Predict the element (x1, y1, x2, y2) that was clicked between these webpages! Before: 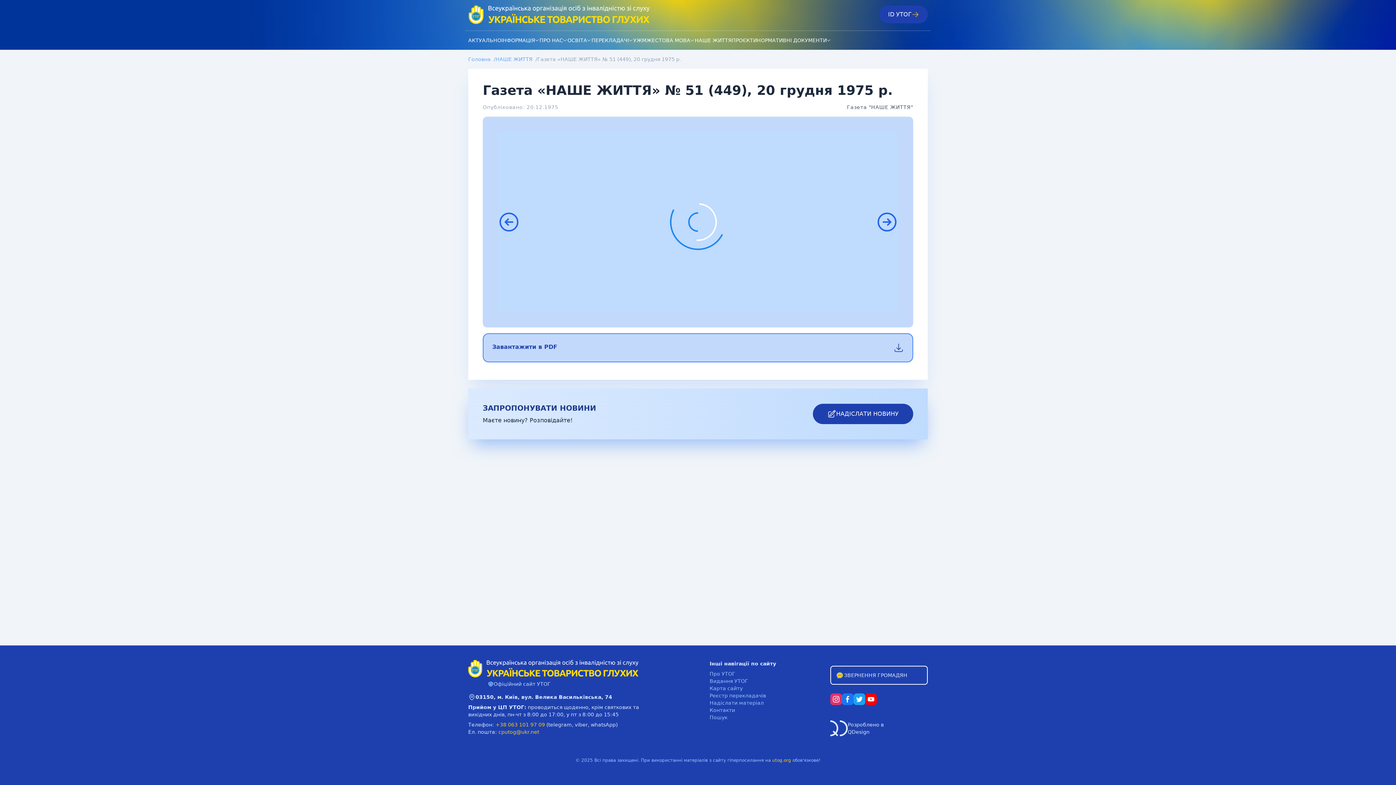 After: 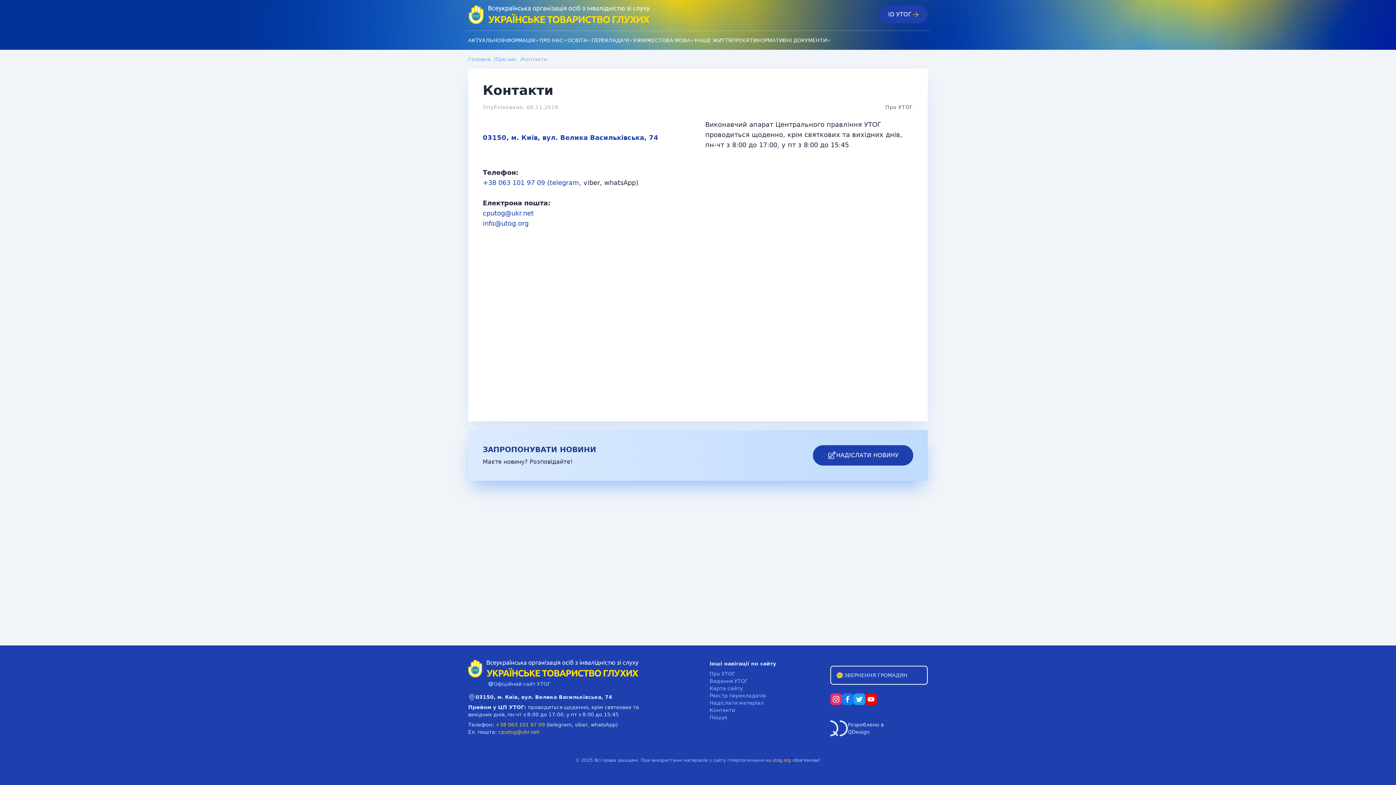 Action: bbox: (830, 666, 928, 685) label: ЗВЕРНЕННЯ ГРОМАДЯН